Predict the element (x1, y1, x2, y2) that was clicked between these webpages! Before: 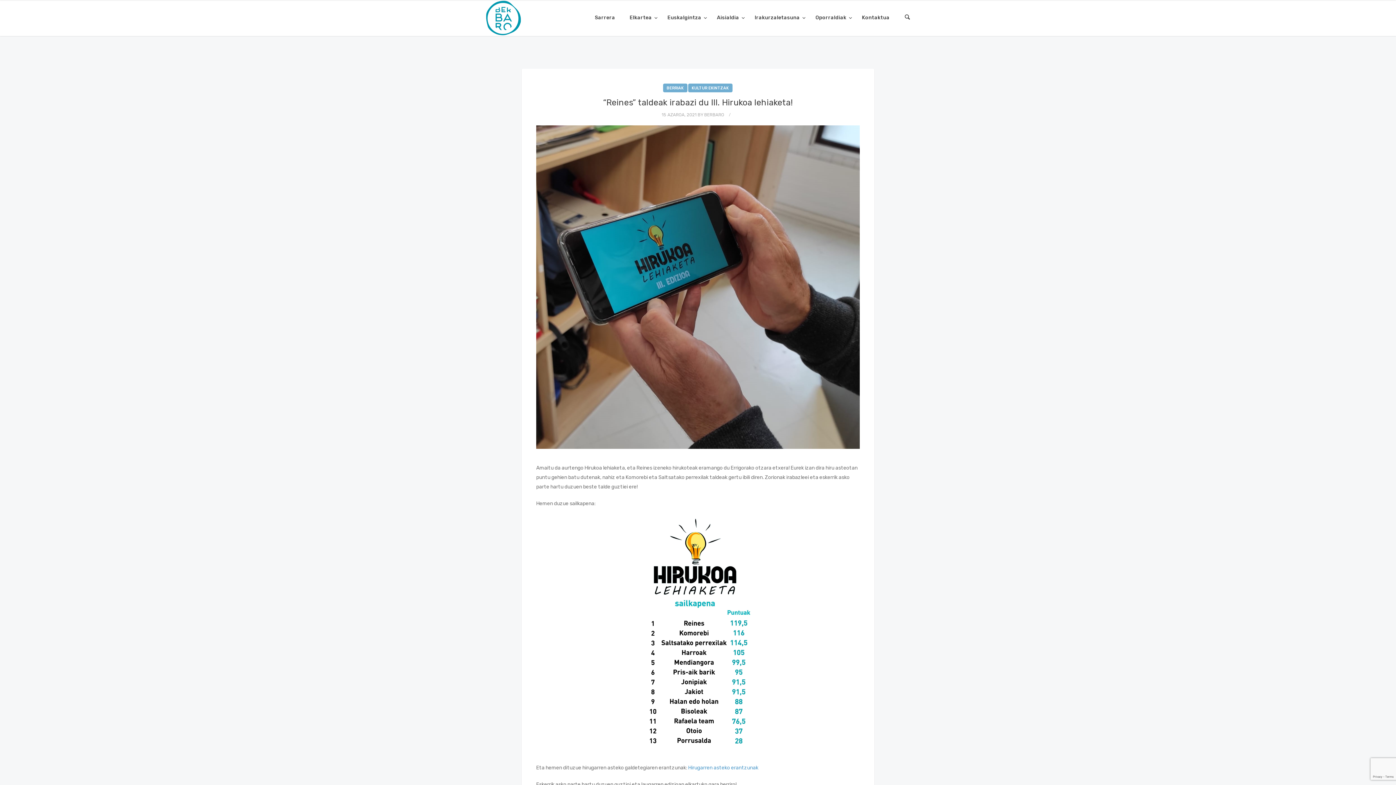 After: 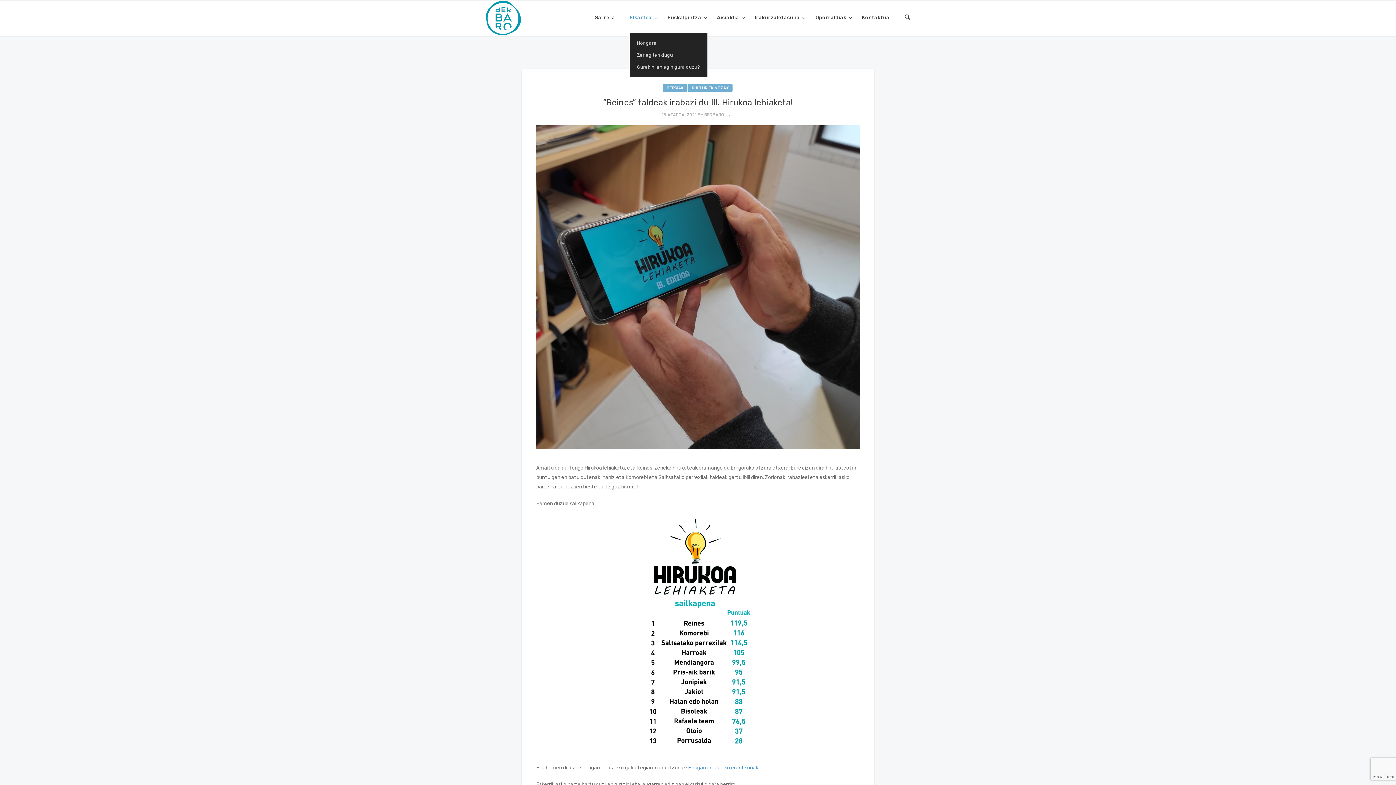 Action: bbox: (629, 2, 653, 33) label: Elkartea 